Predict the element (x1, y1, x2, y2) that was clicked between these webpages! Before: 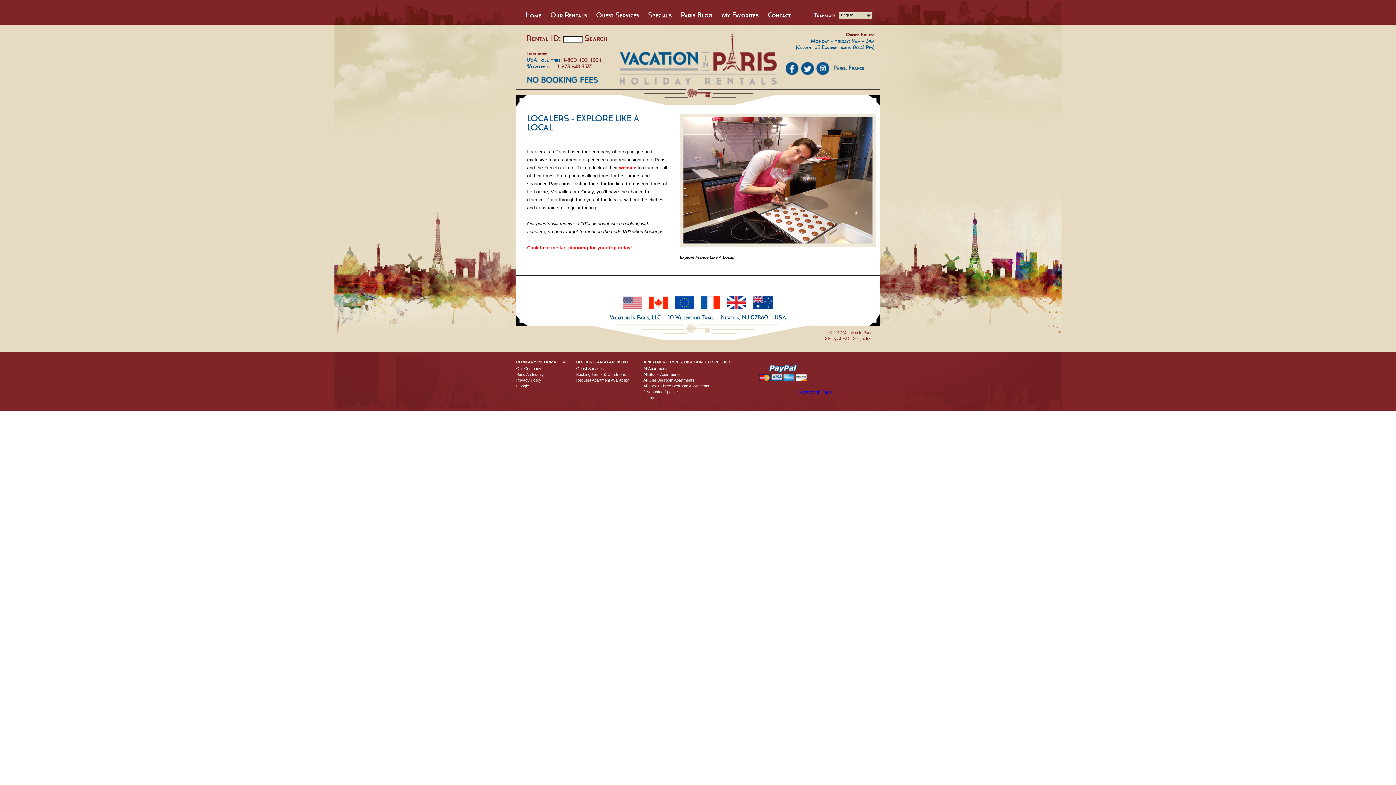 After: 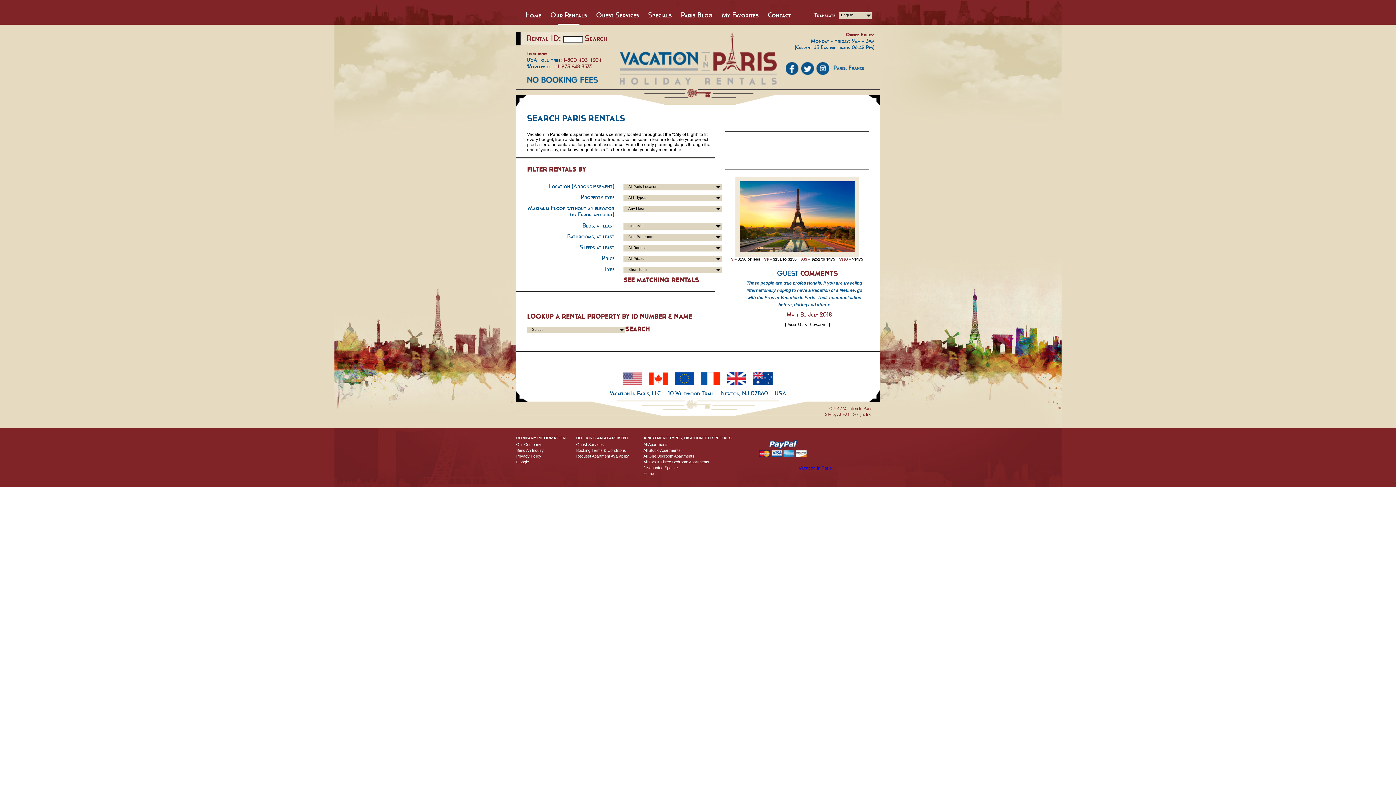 Action: label: Our Rentals bbox: (550, 0, 587, 24)